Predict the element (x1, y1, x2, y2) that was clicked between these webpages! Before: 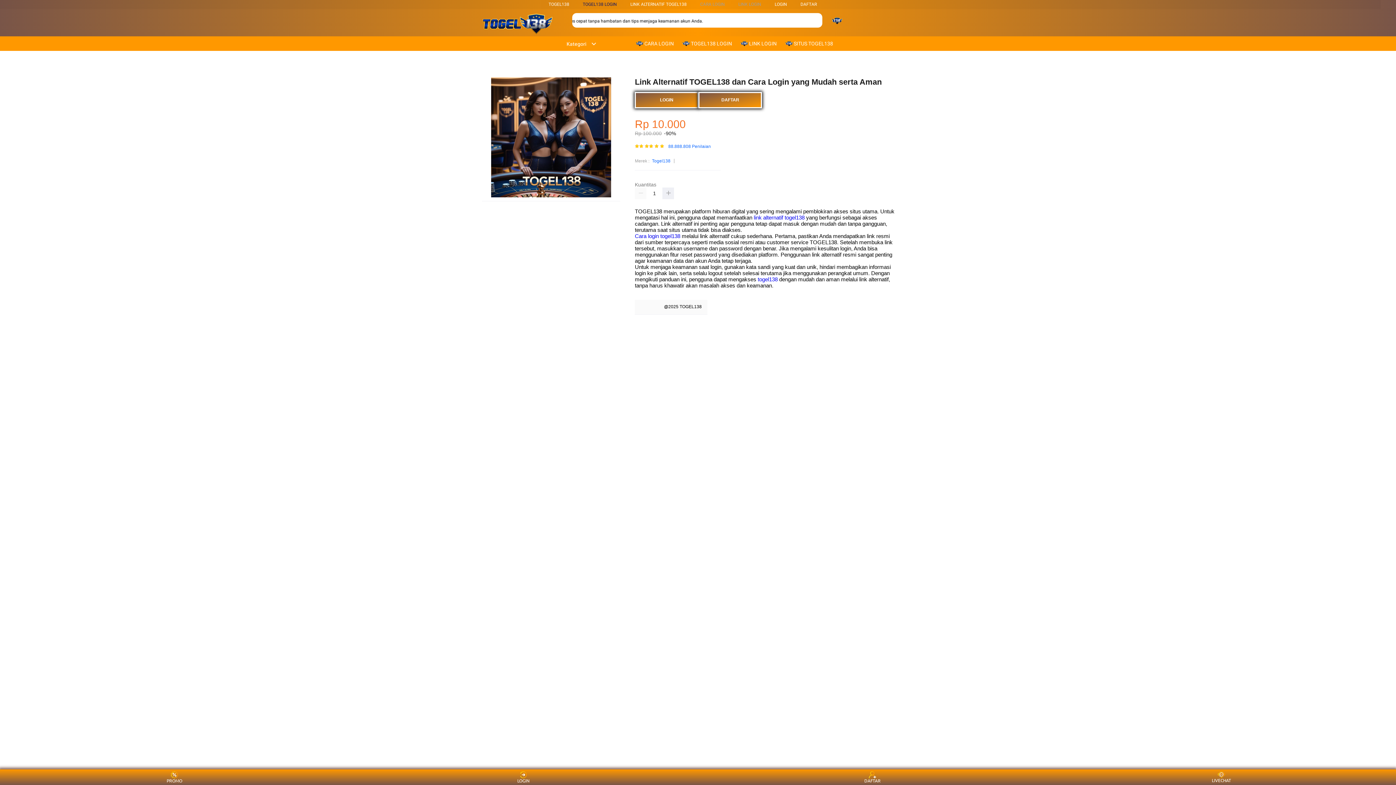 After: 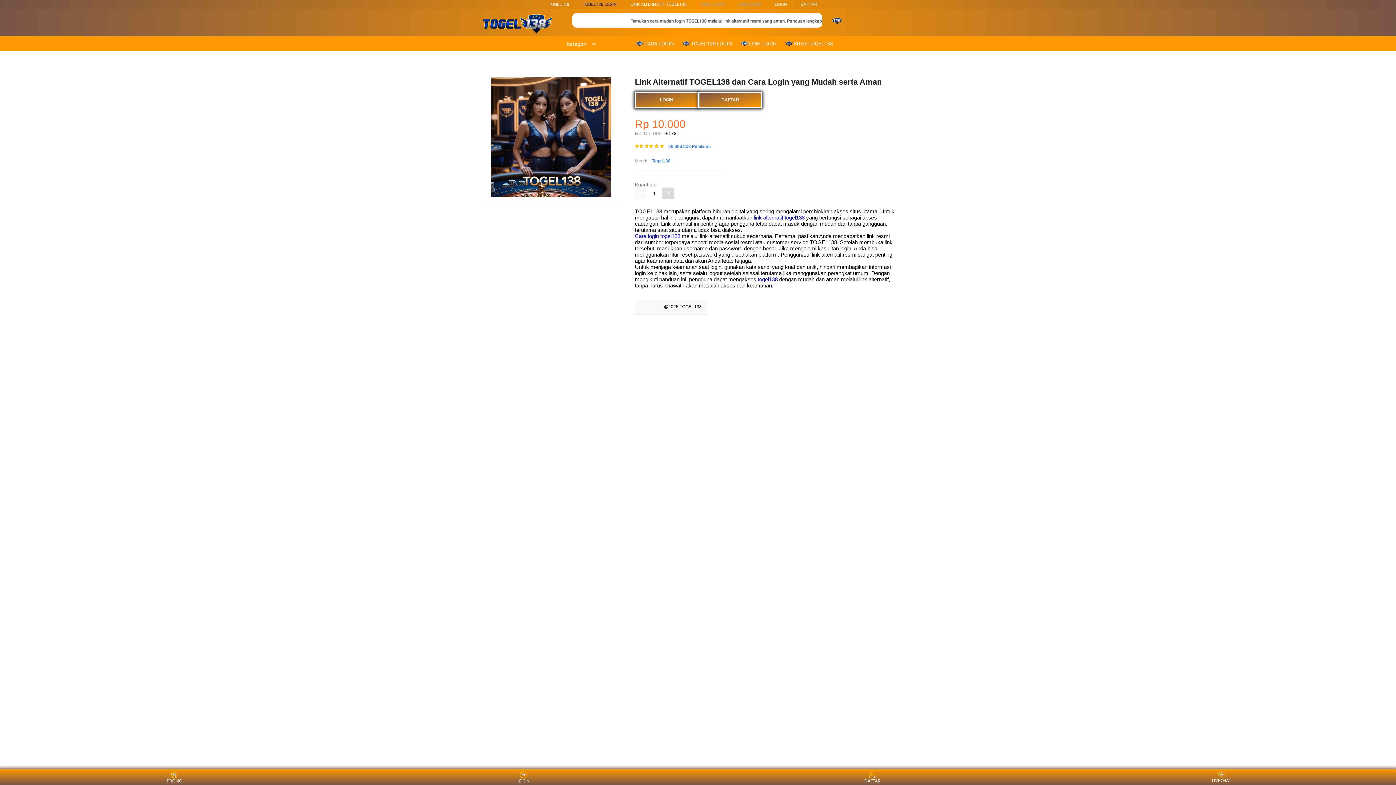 Action: bbox: (662, 187, 674, 199)